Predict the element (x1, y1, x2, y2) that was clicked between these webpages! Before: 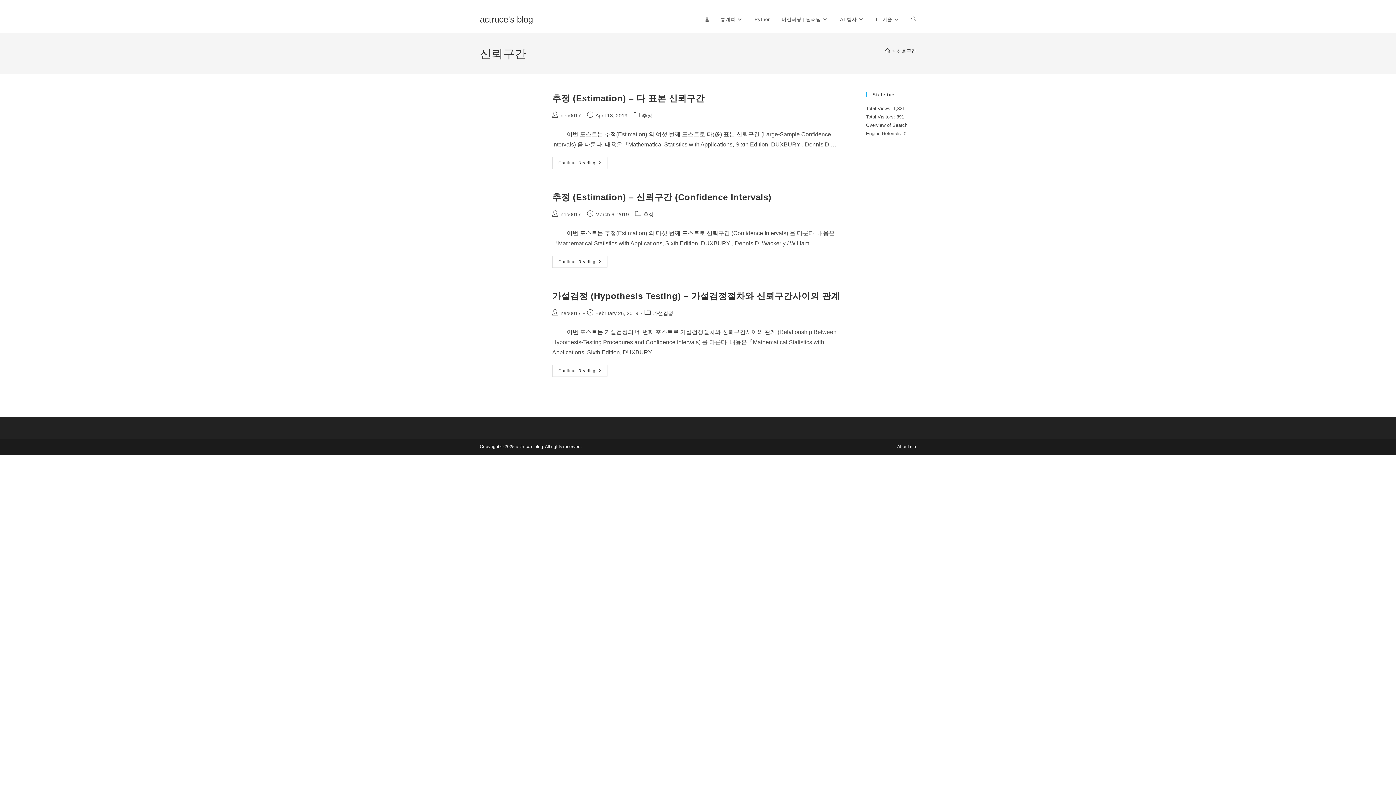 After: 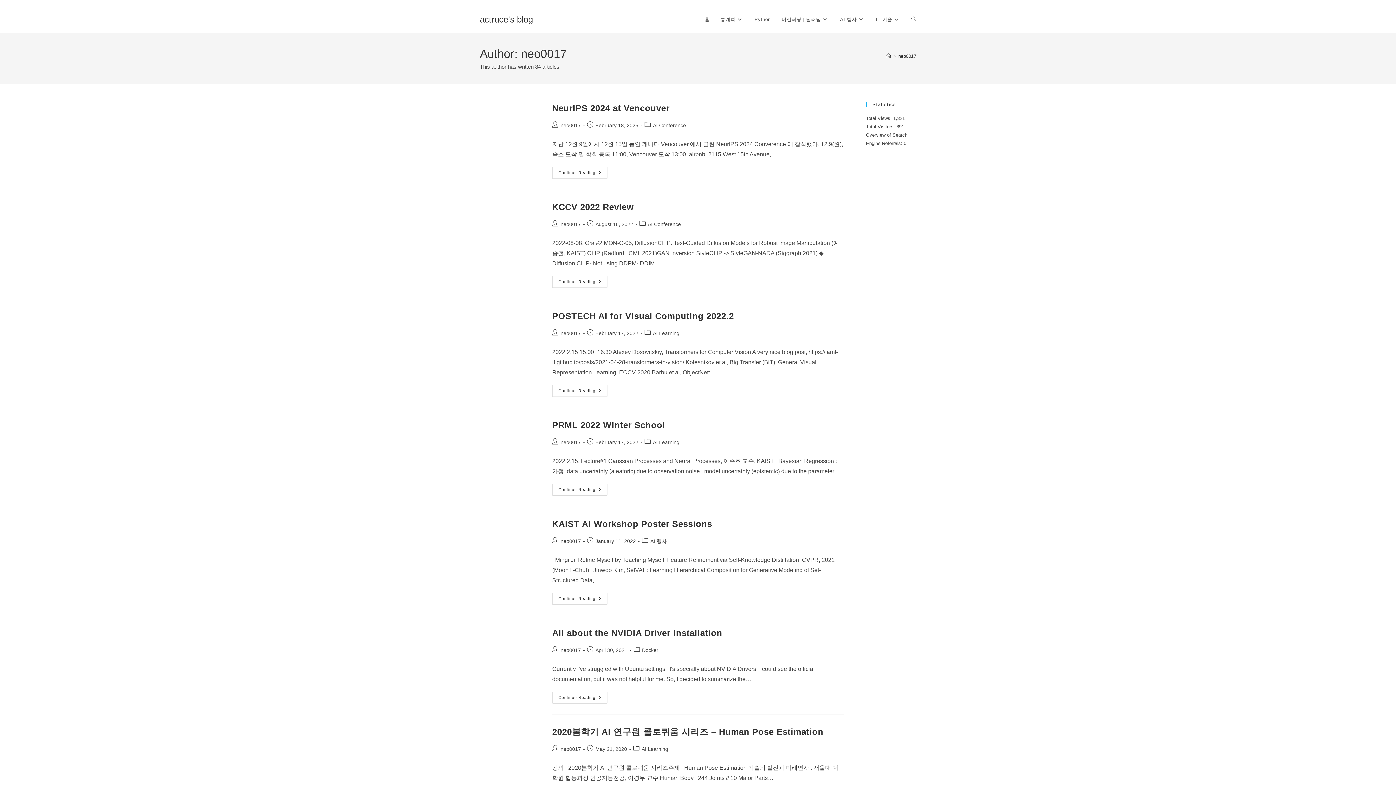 Action: label: neo0017 bbox: (560, 112, 581, 118)